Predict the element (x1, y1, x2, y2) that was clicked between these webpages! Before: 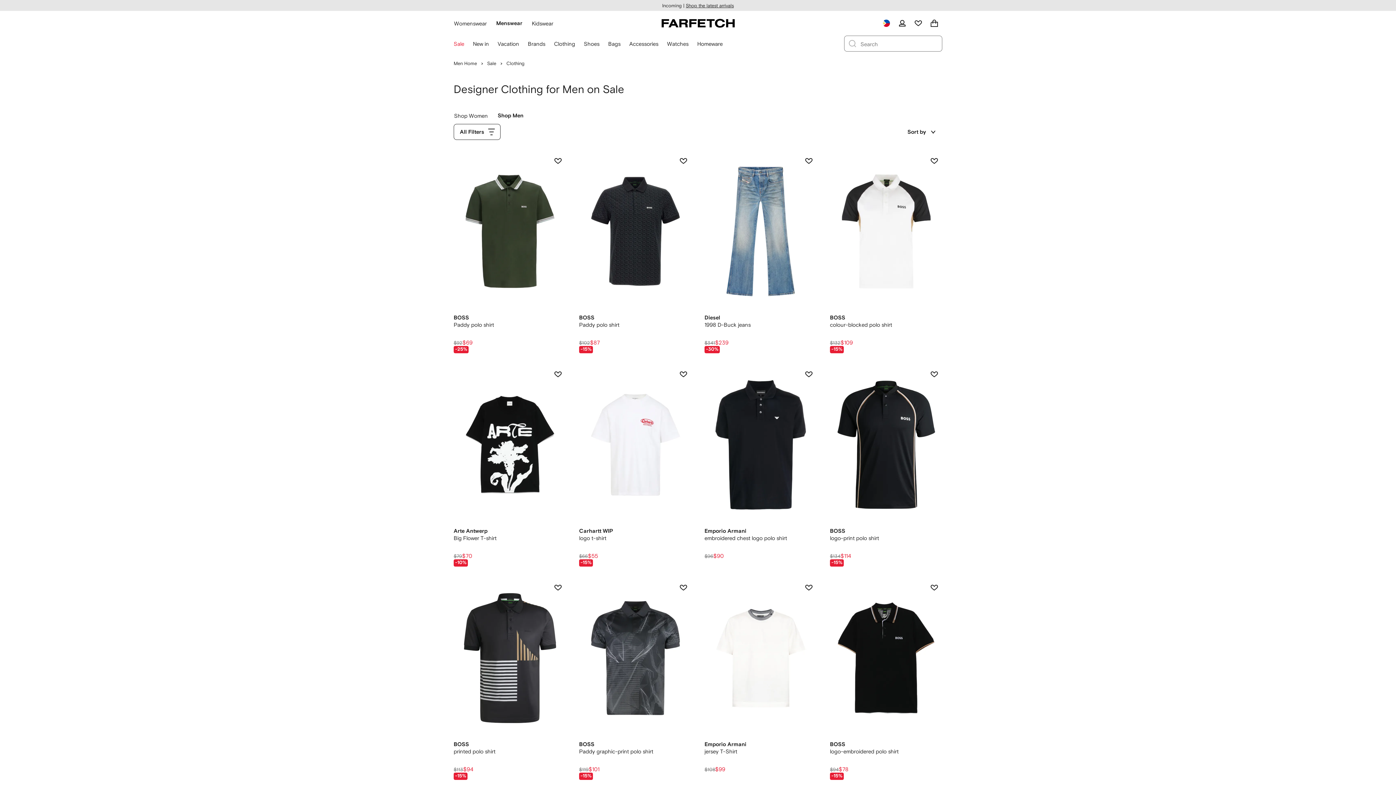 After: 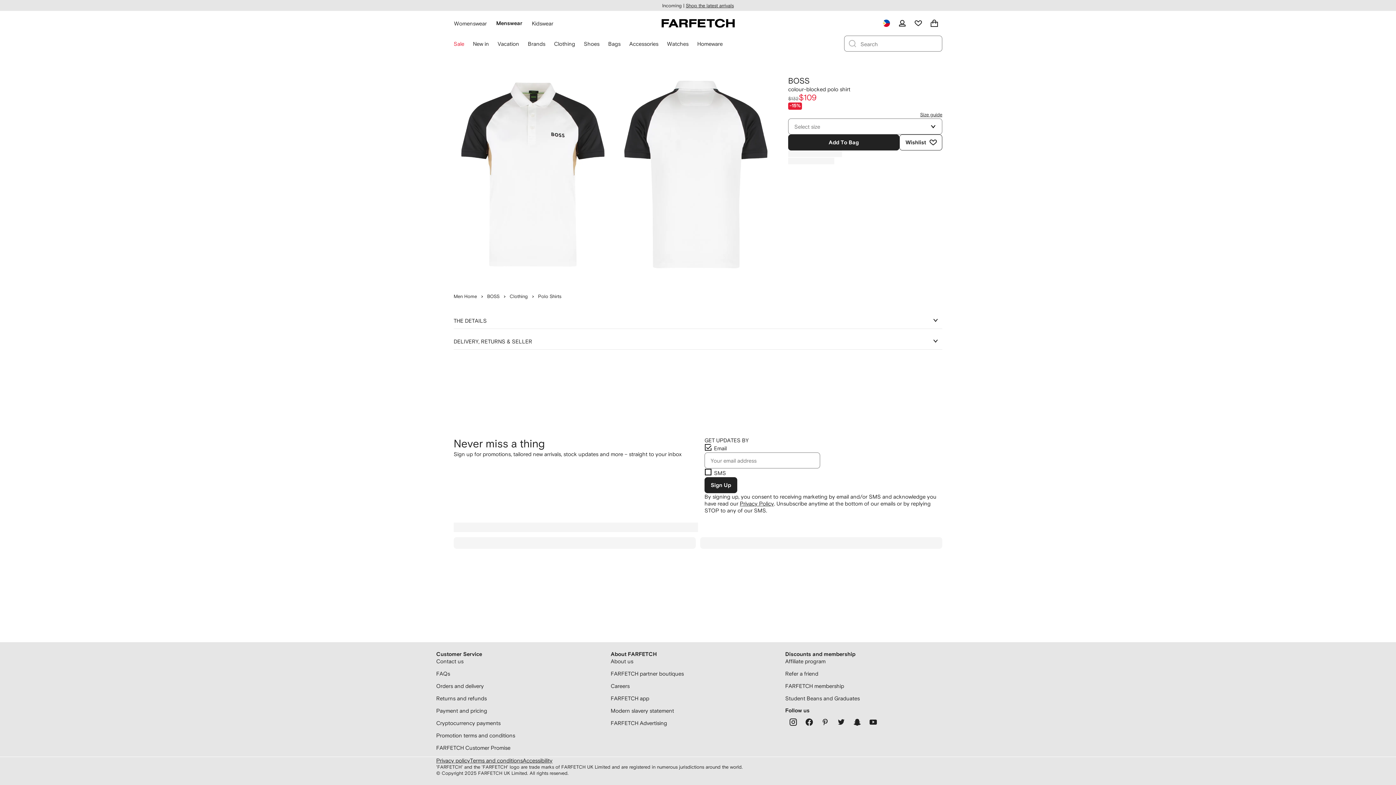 Action: label: BOSS: colour-blocked polo shirt bbox: (830, 153, 942, 353)